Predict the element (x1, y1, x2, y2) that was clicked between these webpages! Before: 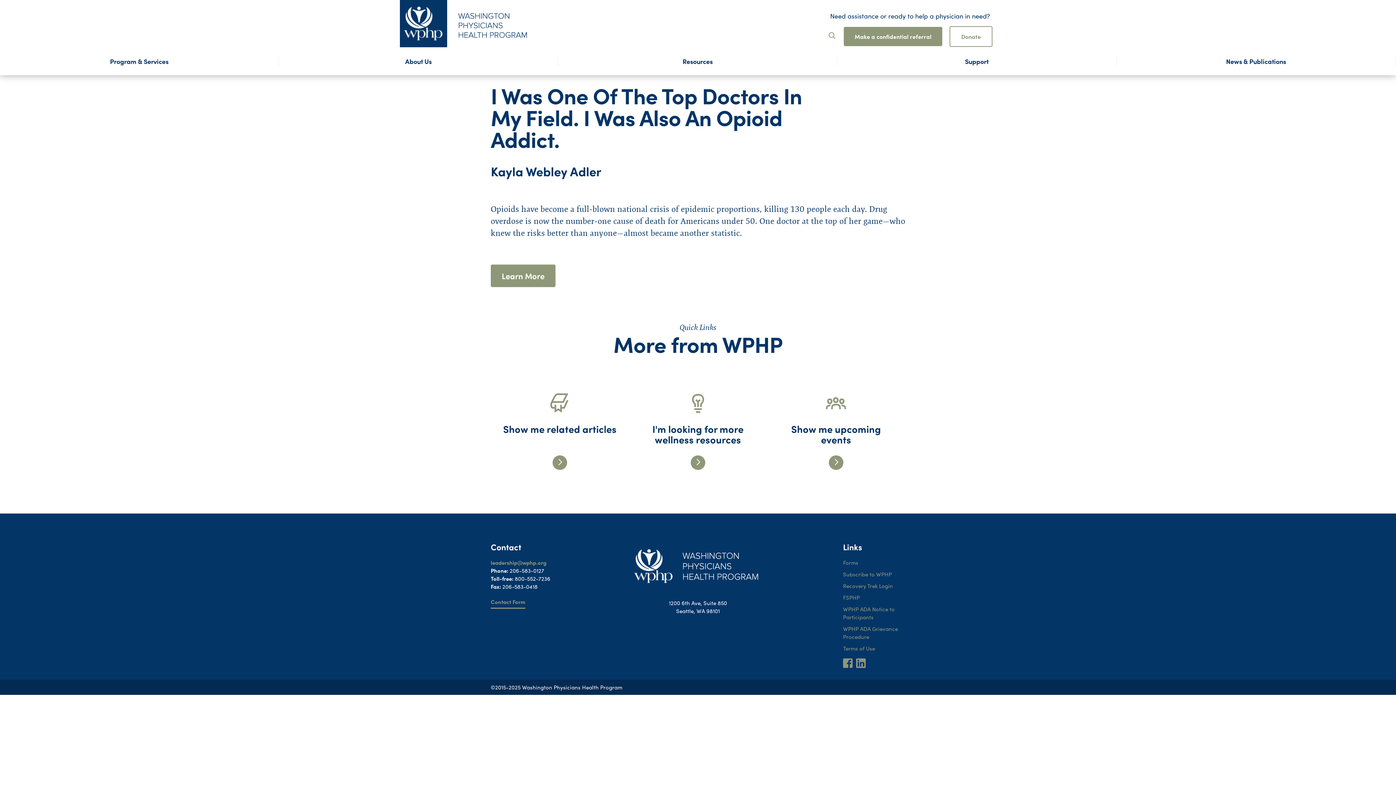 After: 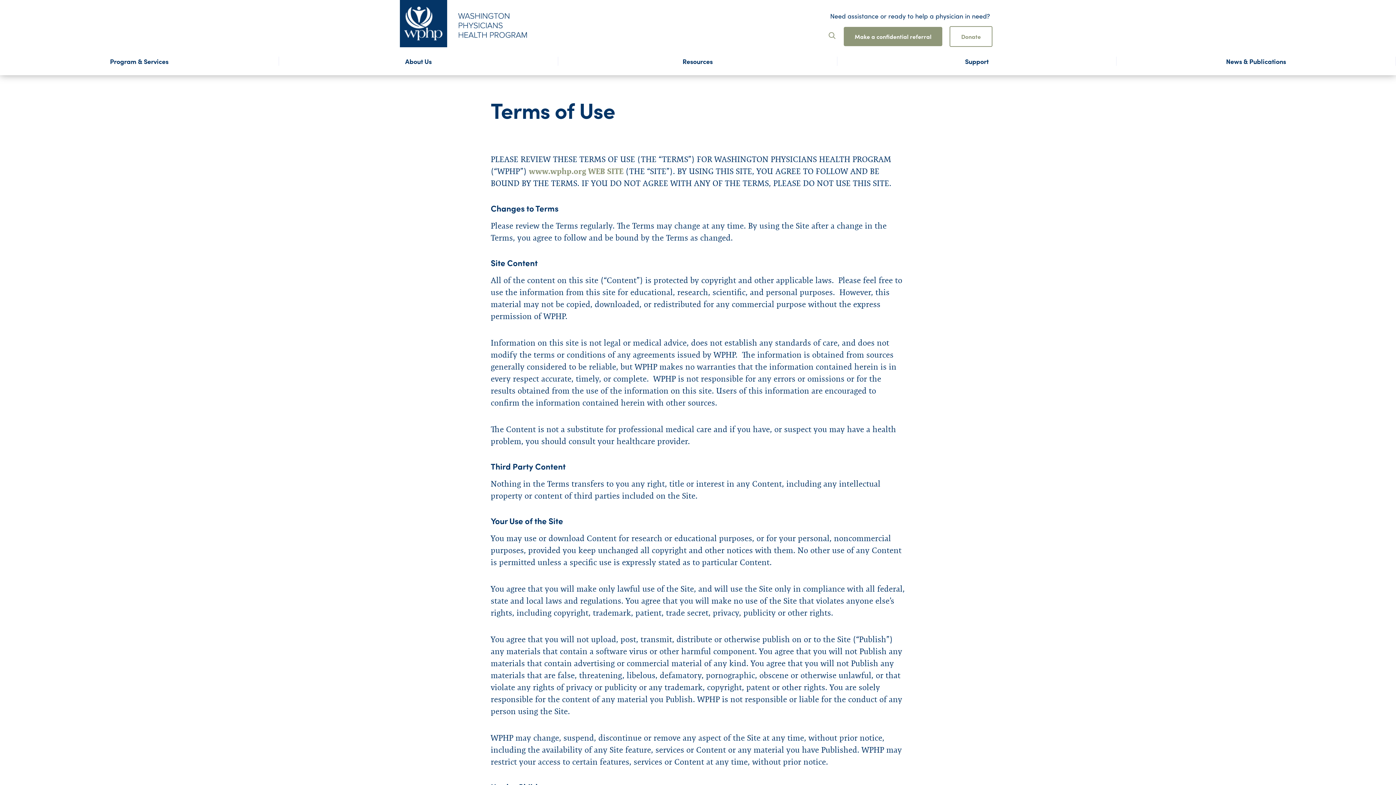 Action: bbox: (843, 644, 905, 652) label: Terms of Use